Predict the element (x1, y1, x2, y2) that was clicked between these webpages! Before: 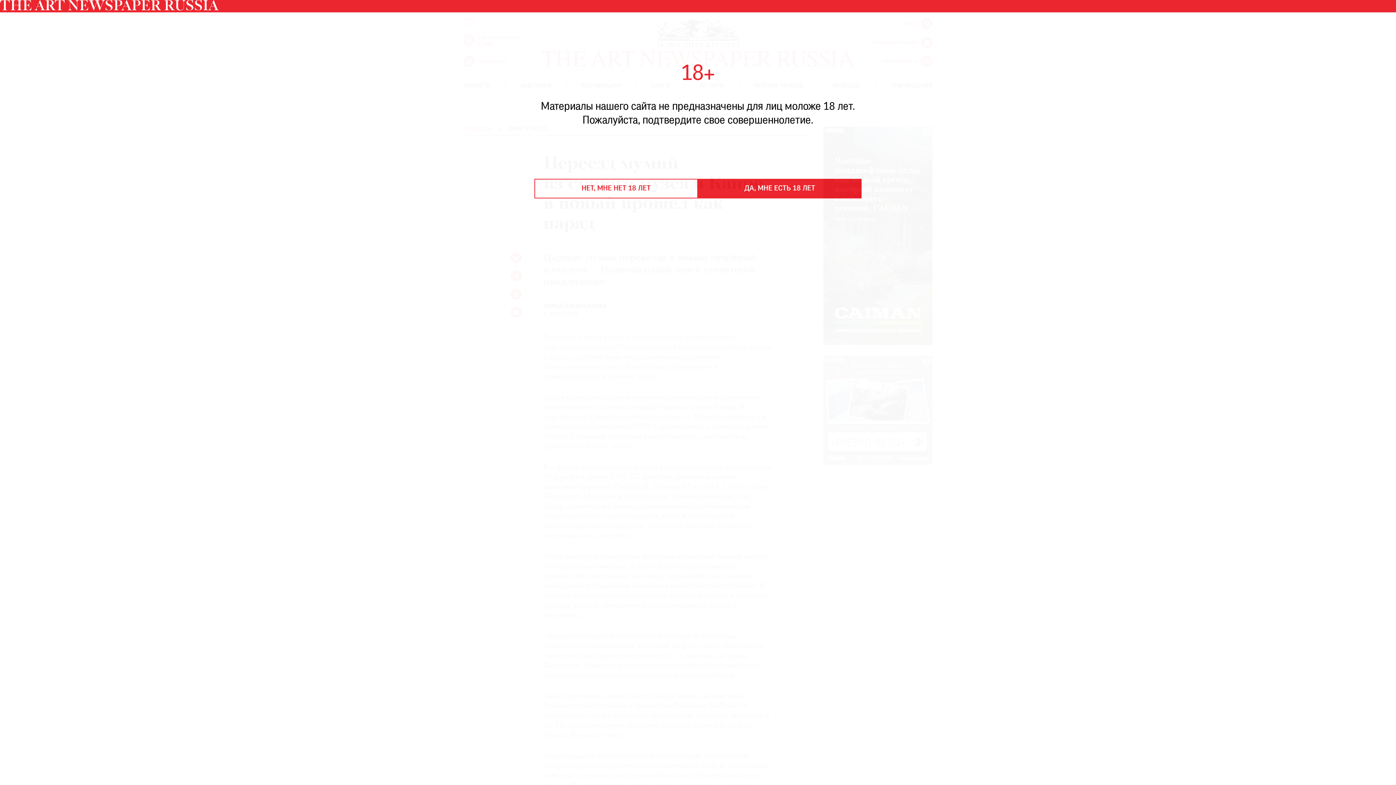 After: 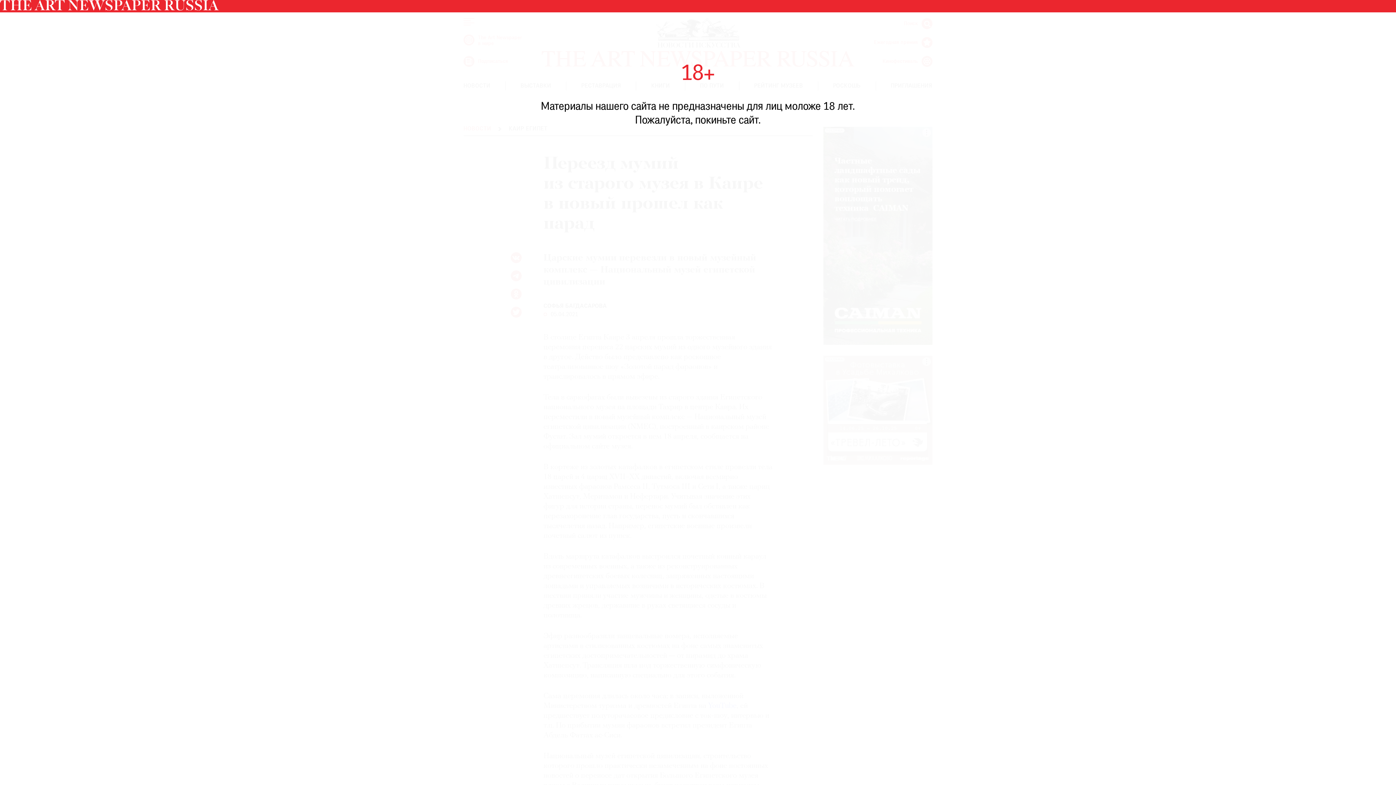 Action: bbox: (534, 178, 698, 198) label: НЕТ, МНЕ НЕТ 18 ЛЕТ